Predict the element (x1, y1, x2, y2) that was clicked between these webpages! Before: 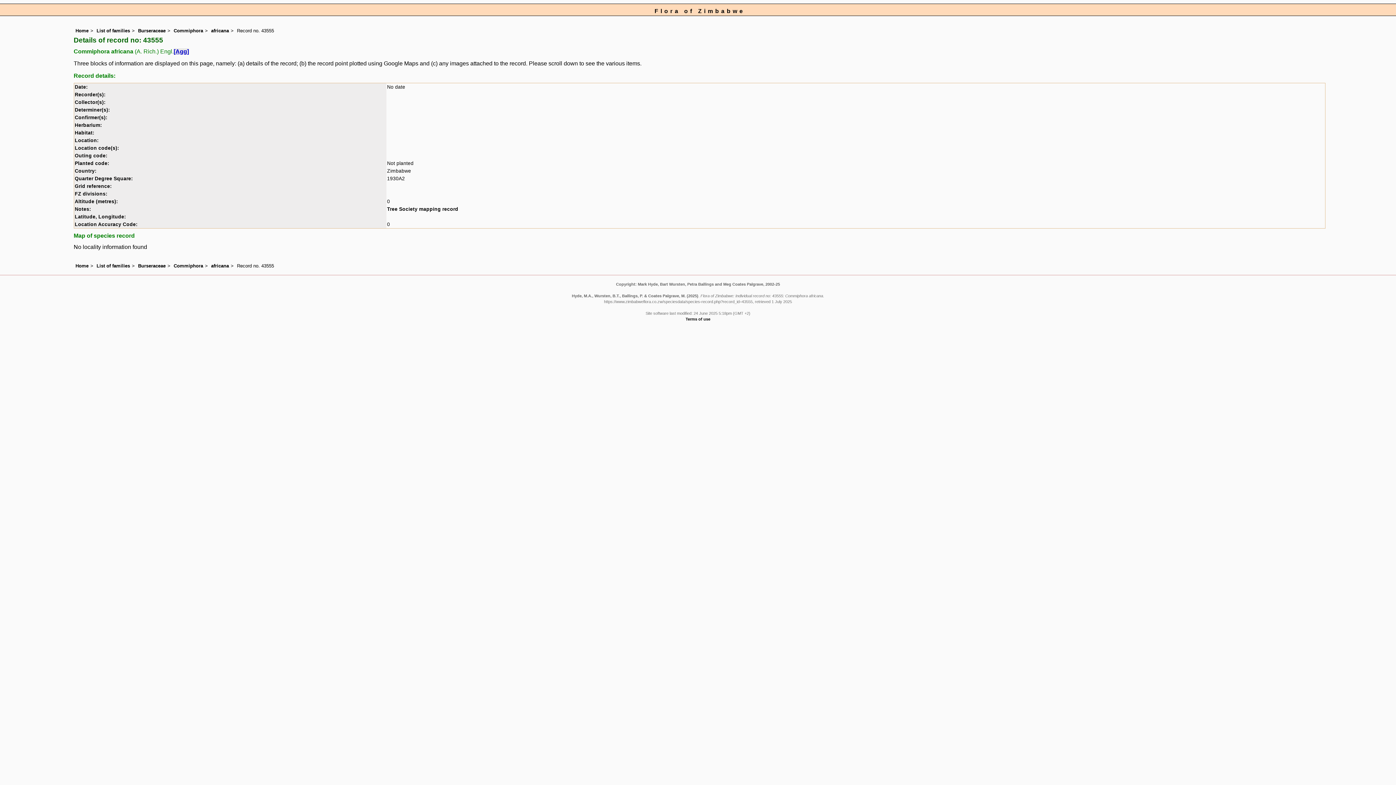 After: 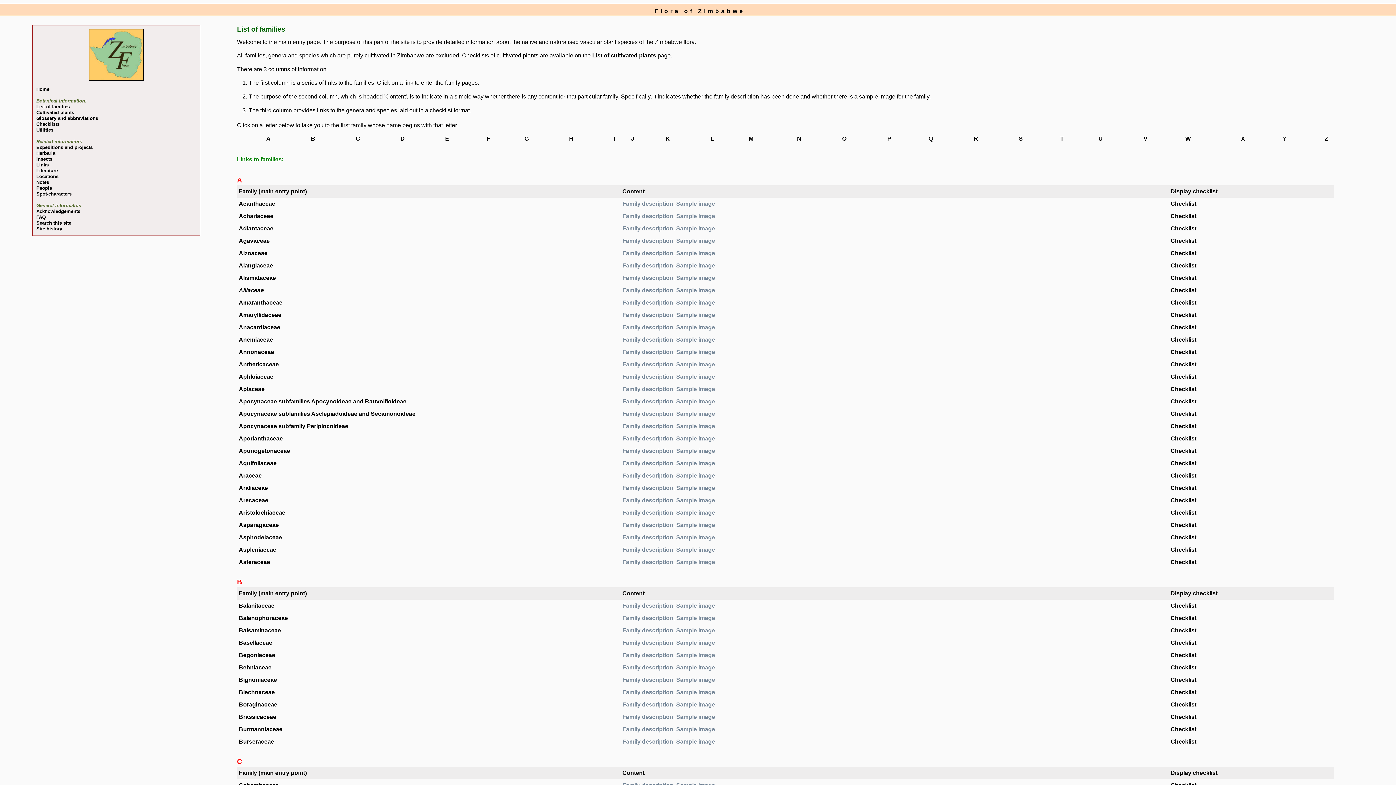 Action: bbox: (96, 263, 130, 268) label: List of families